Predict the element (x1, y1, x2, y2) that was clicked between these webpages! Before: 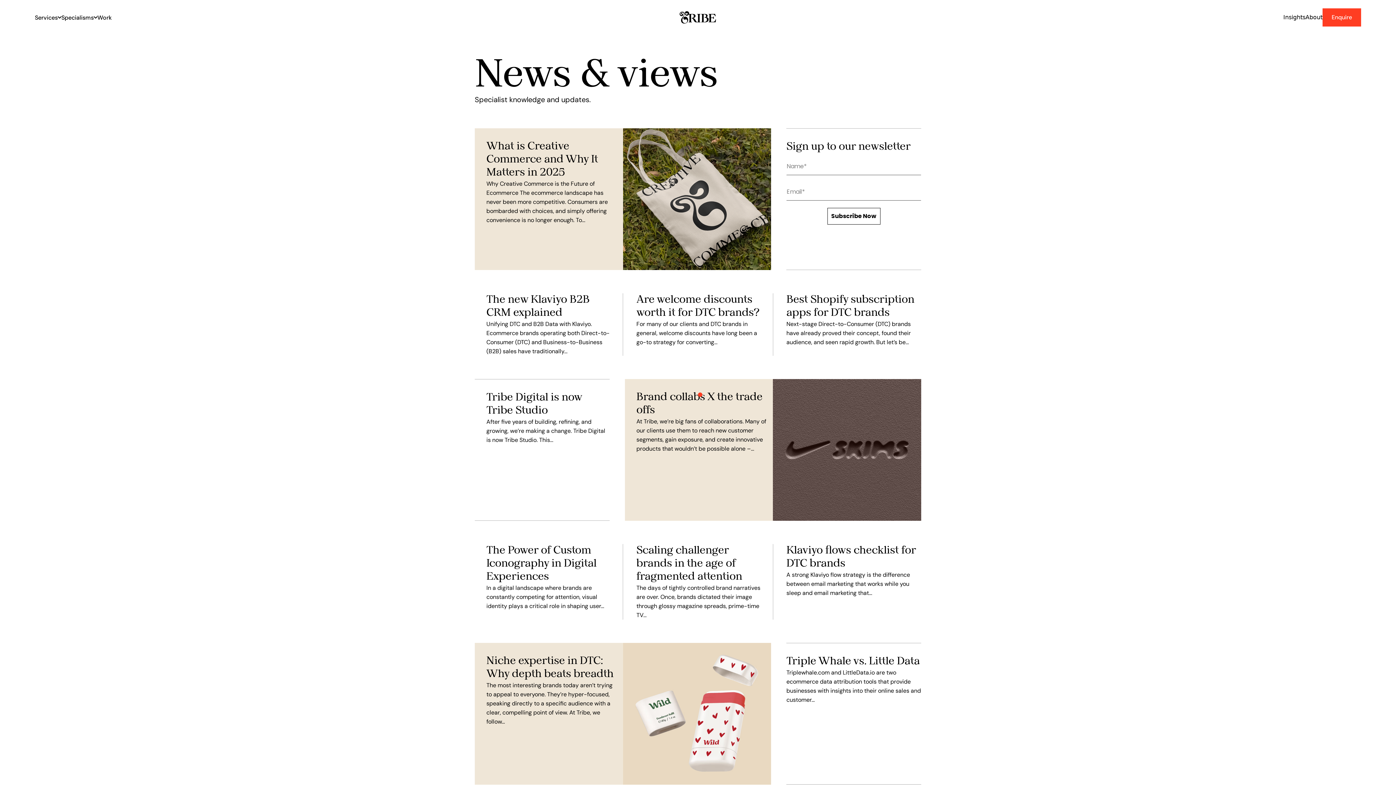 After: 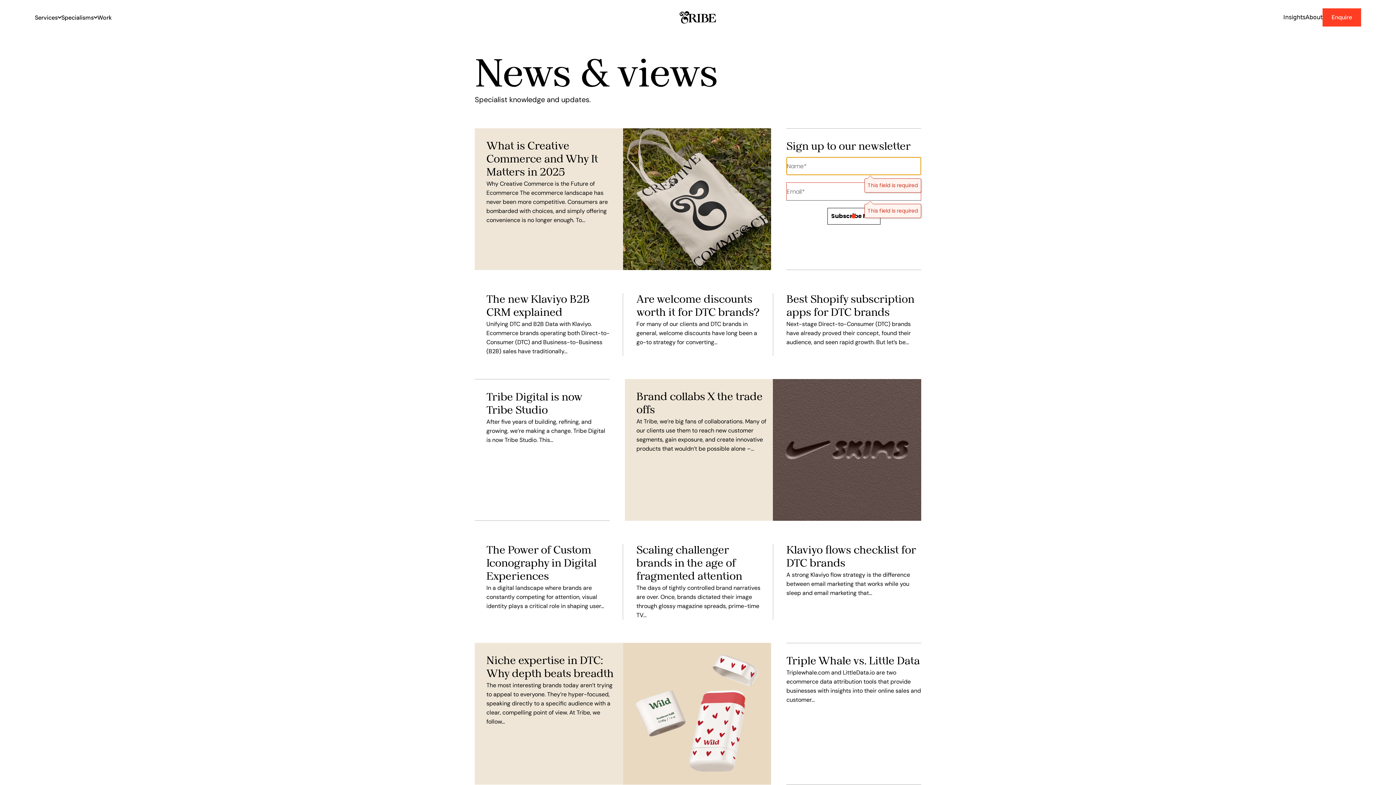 Action: bbox: (827, 208, 880, 224) label: Subscribe Now